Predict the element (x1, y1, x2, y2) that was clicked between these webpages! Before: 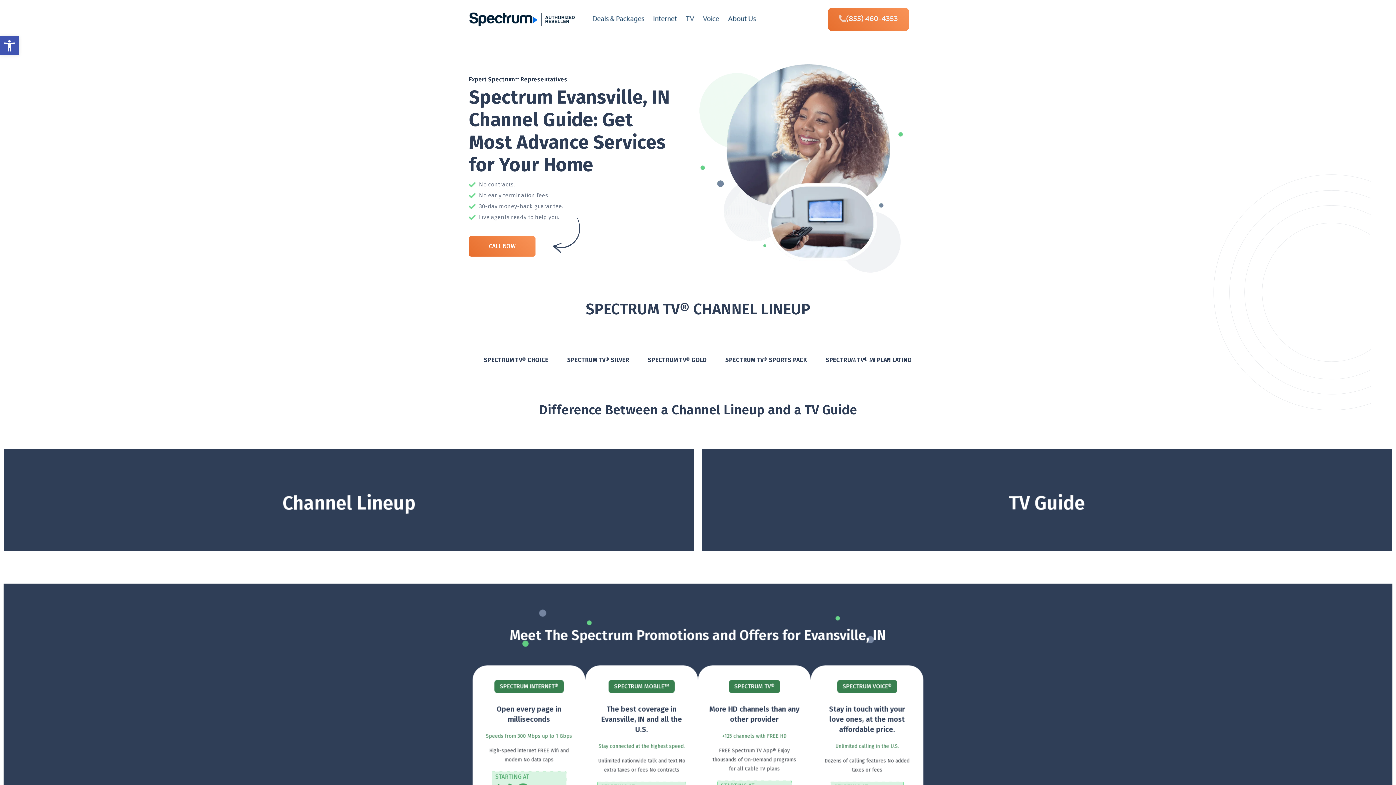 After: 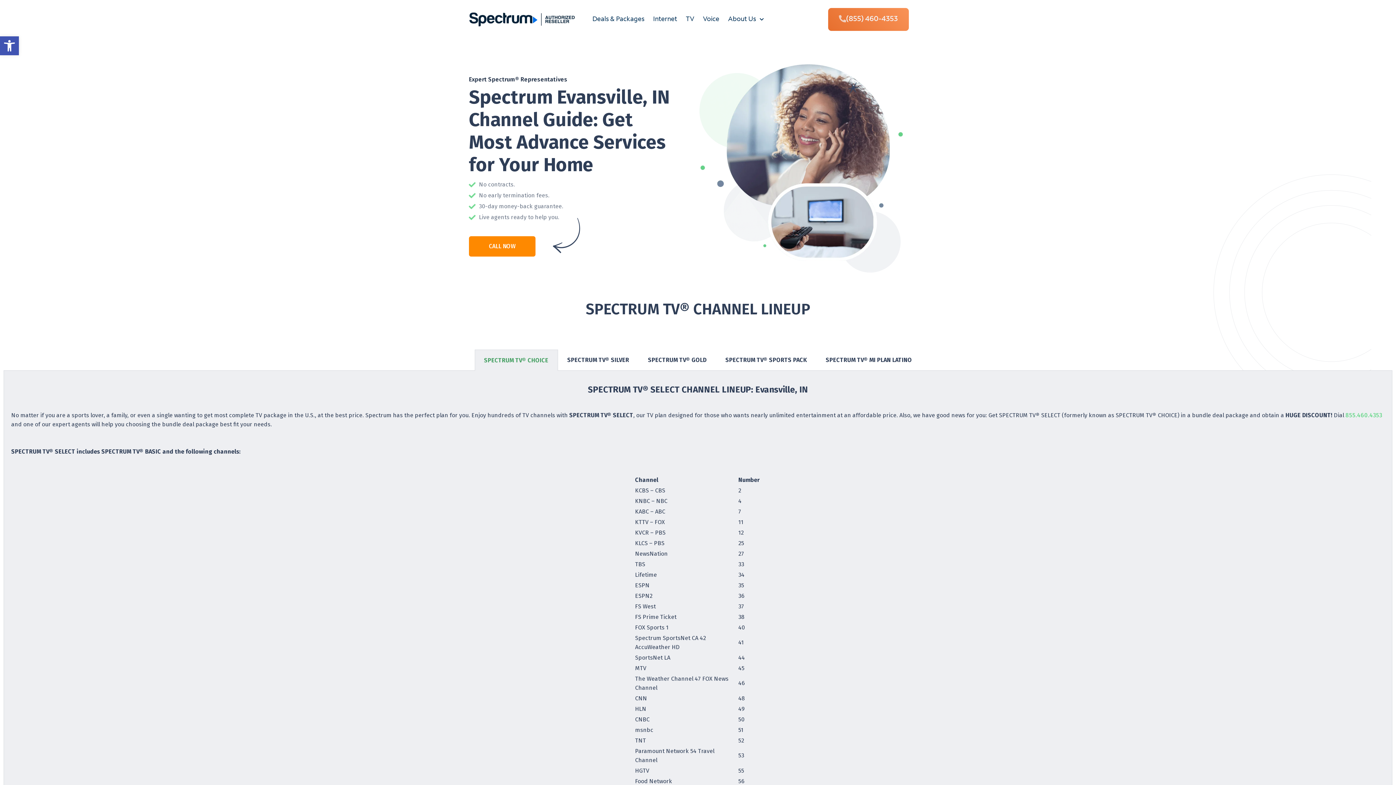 Action: bbox: (469, 236, 535, 256) label: CALL NOW